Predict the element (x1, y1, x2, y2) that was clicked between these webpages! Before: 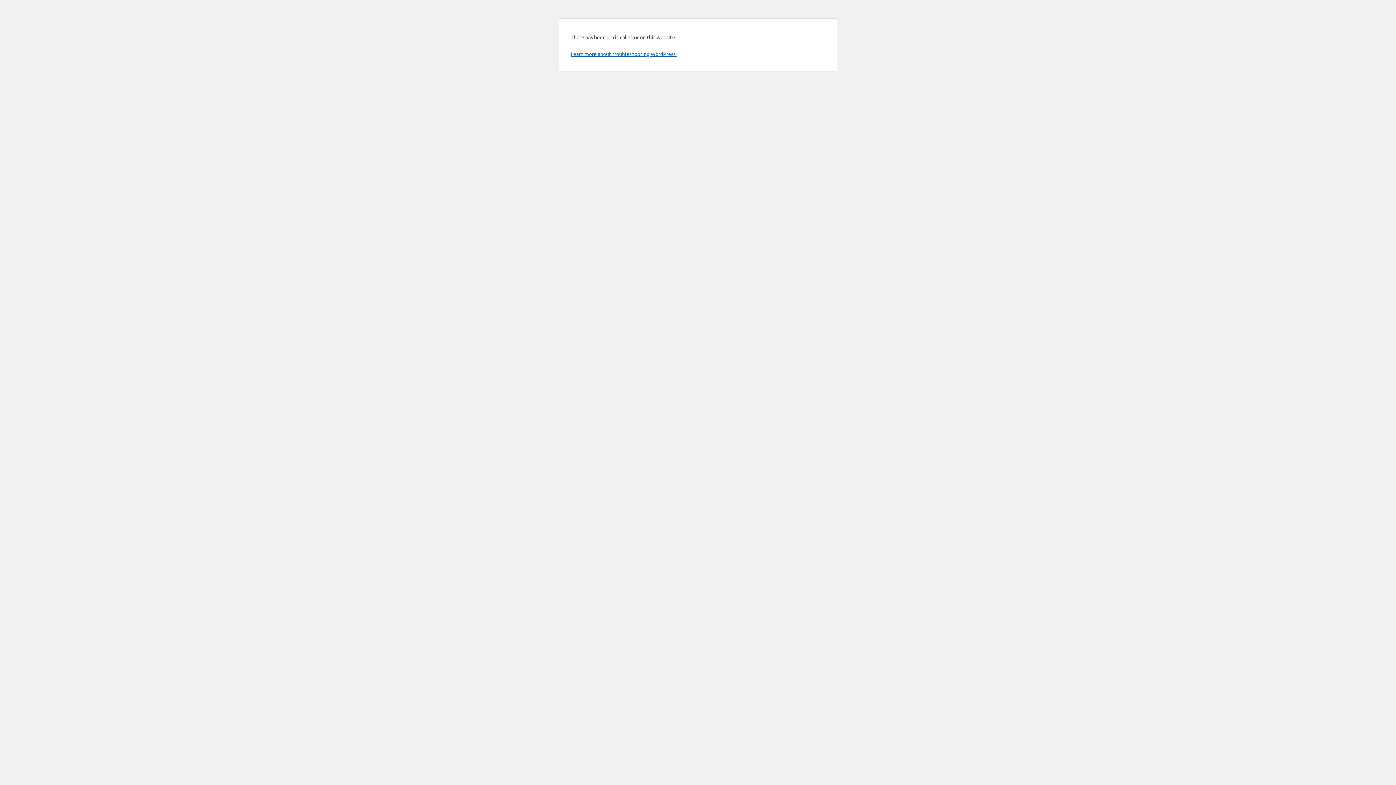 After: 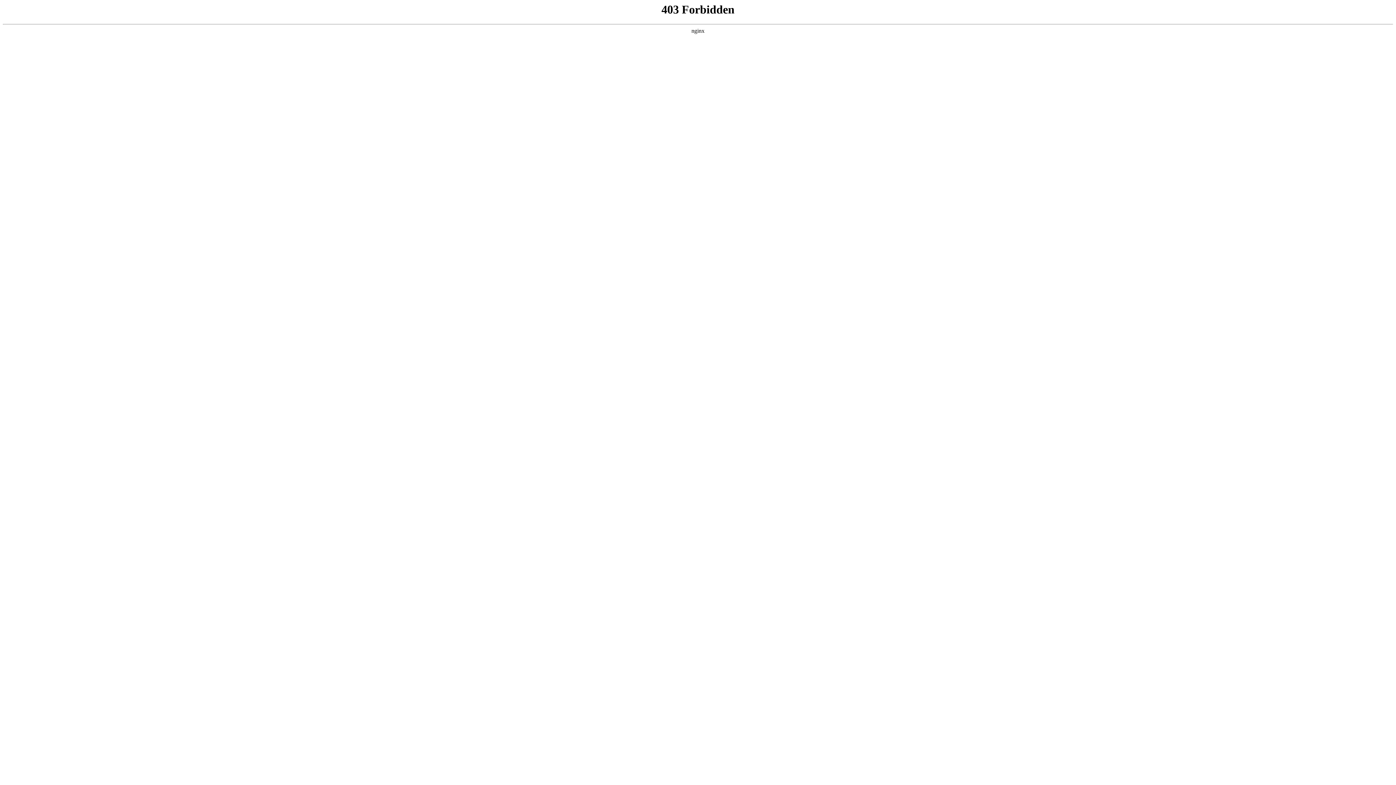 Action: bbox: (570, 50, 676, 57) label: Learn more about troubleshooting WordPress.